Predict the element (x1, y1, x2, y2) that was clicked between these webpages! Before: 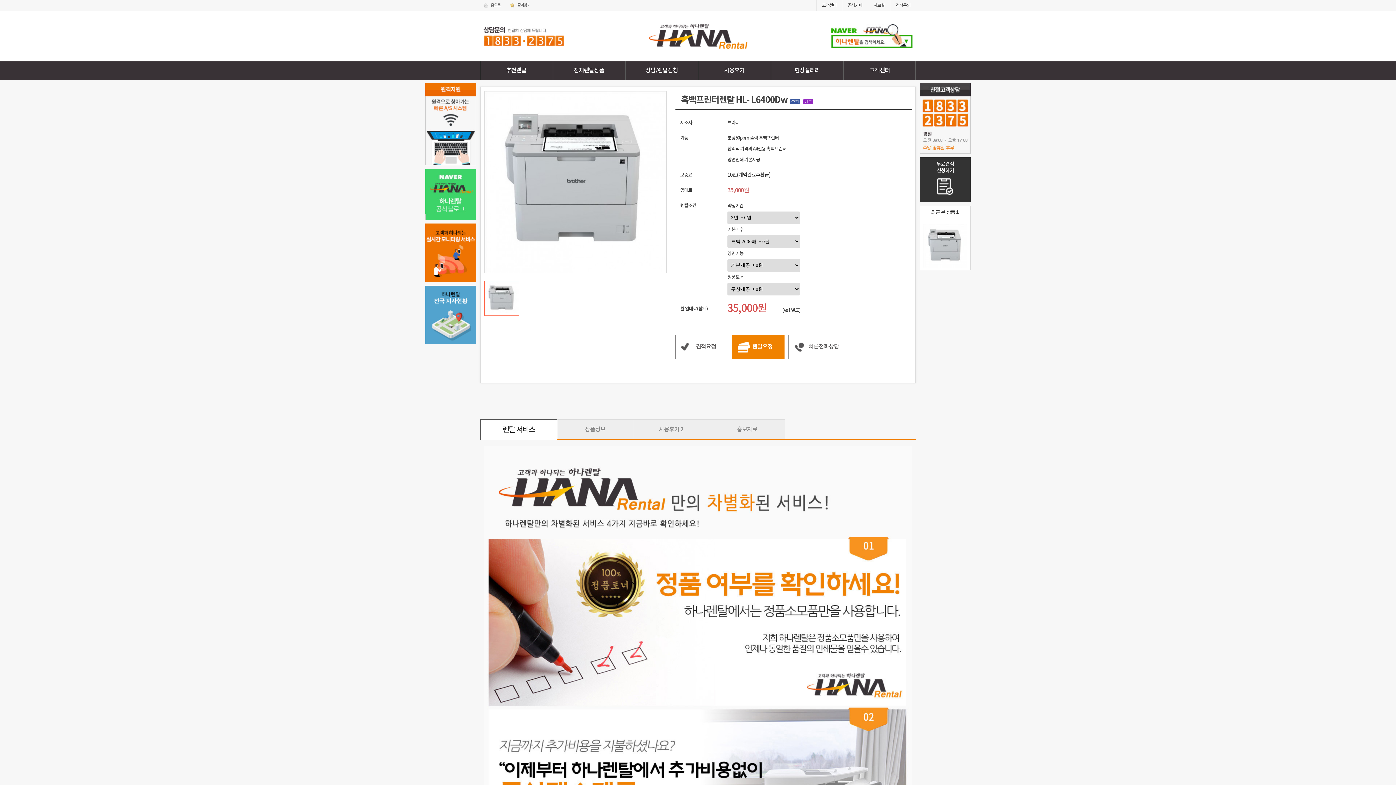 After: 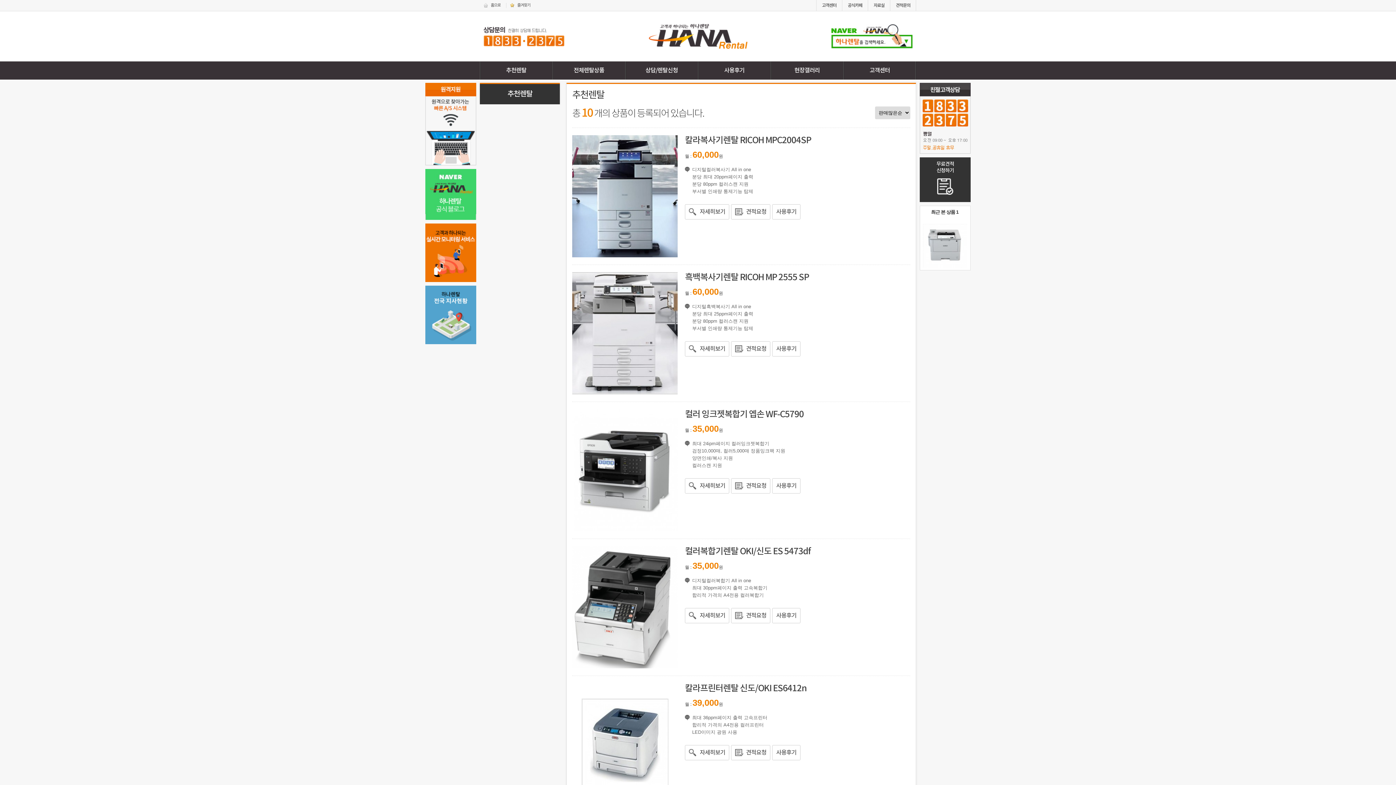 Action: label: 추천렌탈 bbox: (480, 61, 552, 79)